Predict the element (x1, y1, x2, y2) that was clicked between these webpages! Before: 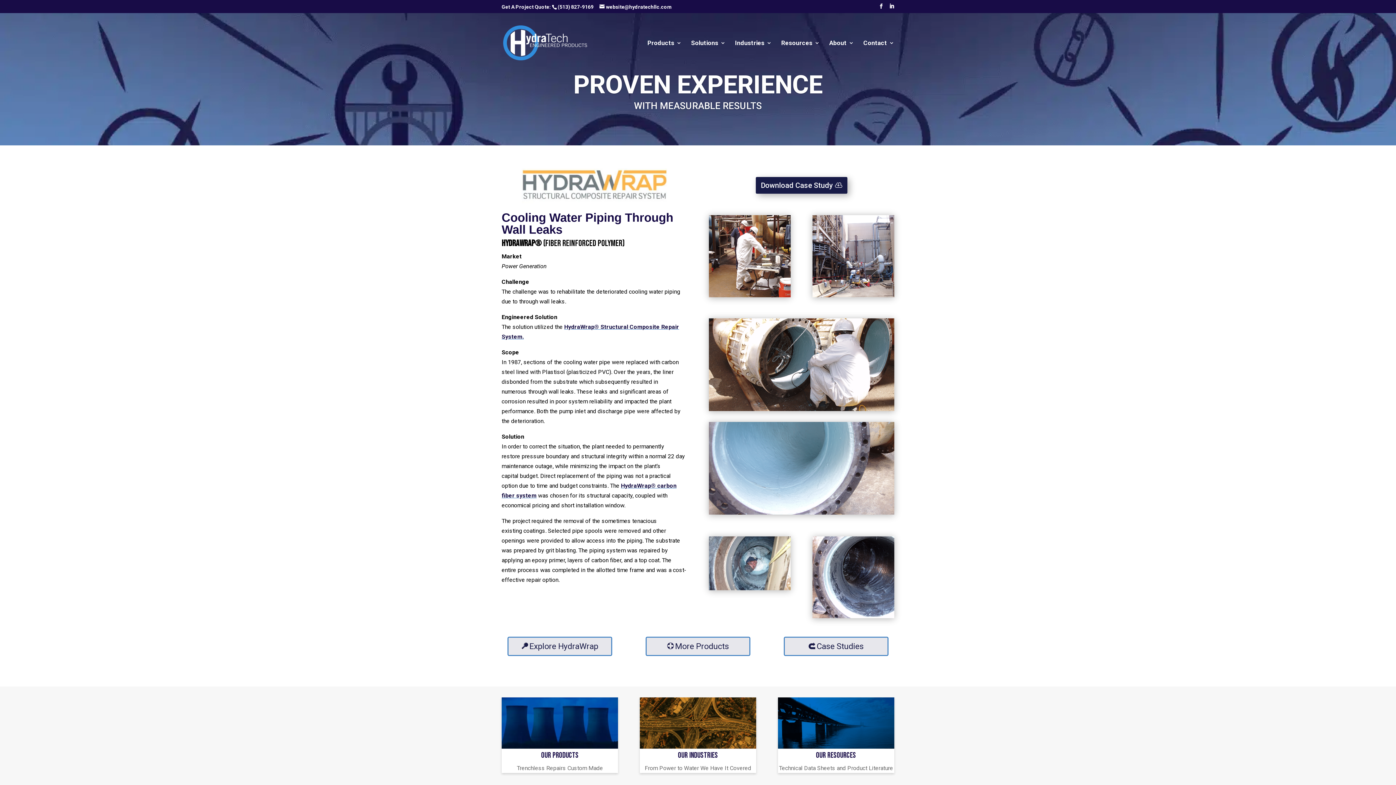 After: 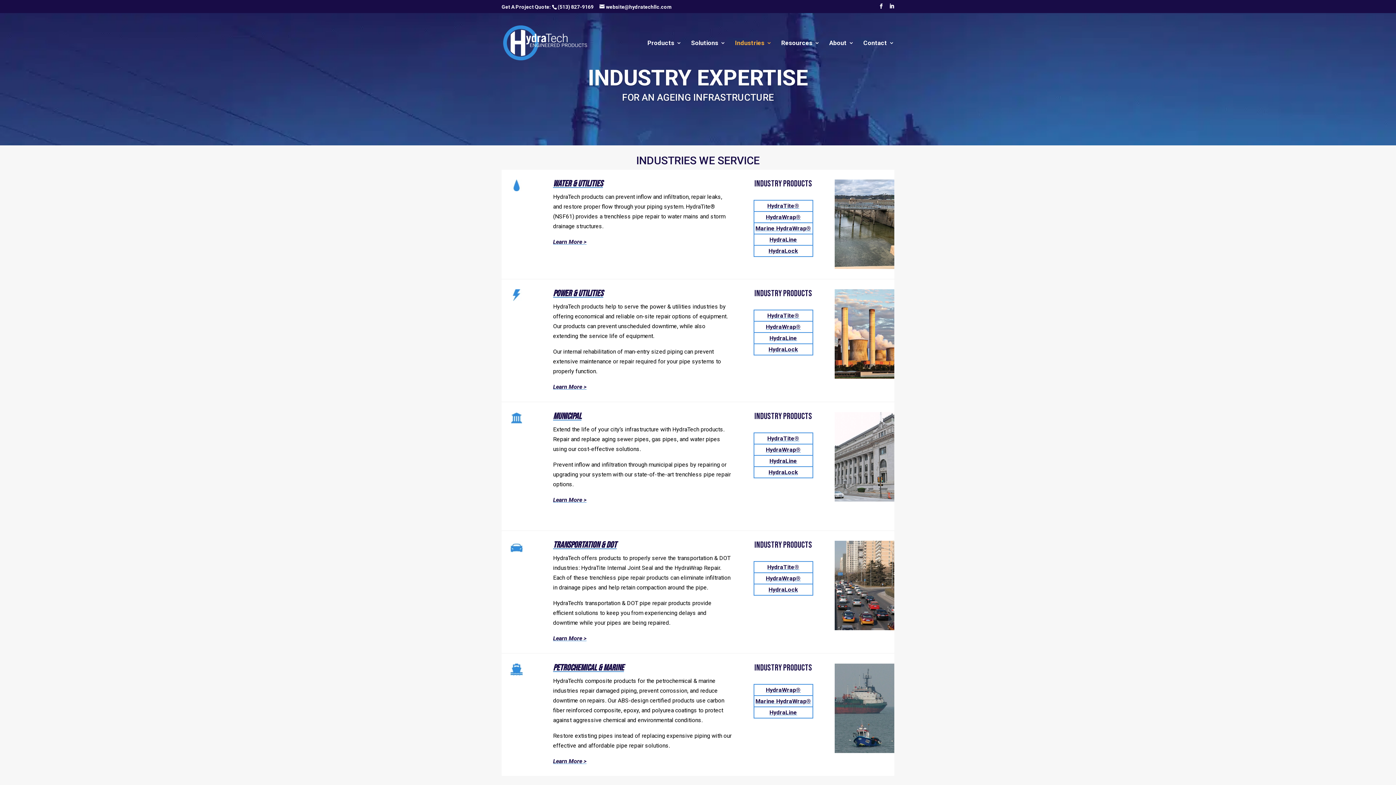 Action: bbox: (735, 40, 772, 72) label: Industries